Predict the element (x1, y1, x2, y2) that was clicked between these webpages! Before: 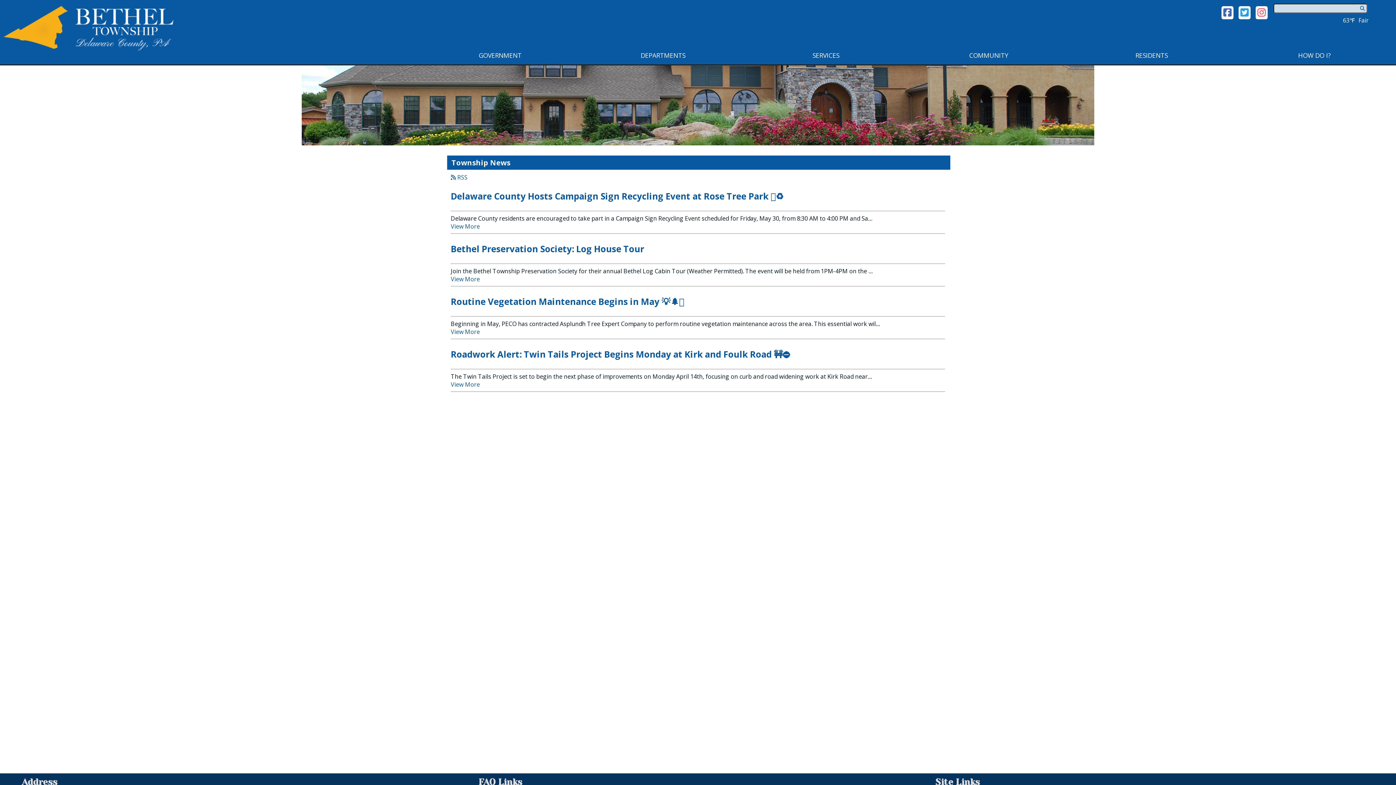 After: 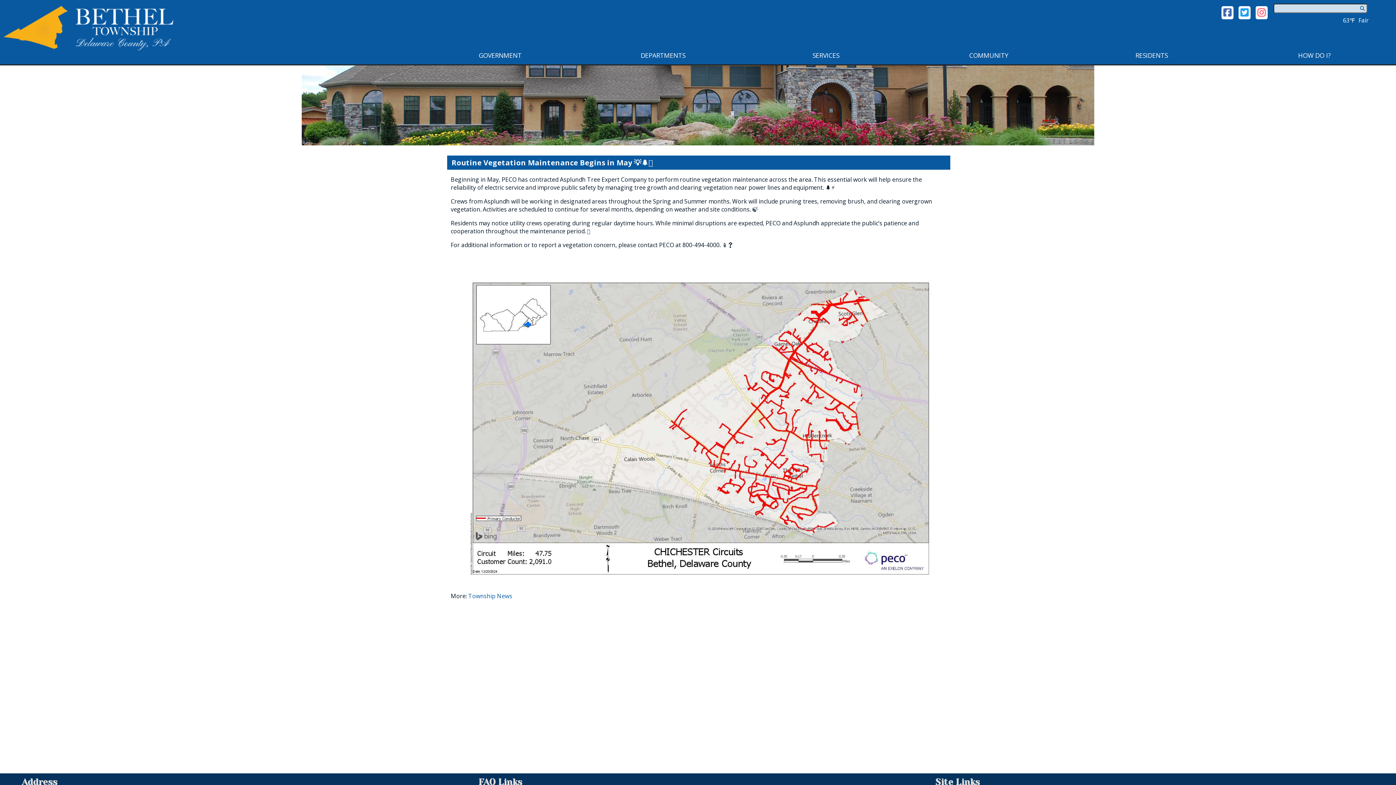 Action: bbox: (450, 328, 480, 336) label: View More